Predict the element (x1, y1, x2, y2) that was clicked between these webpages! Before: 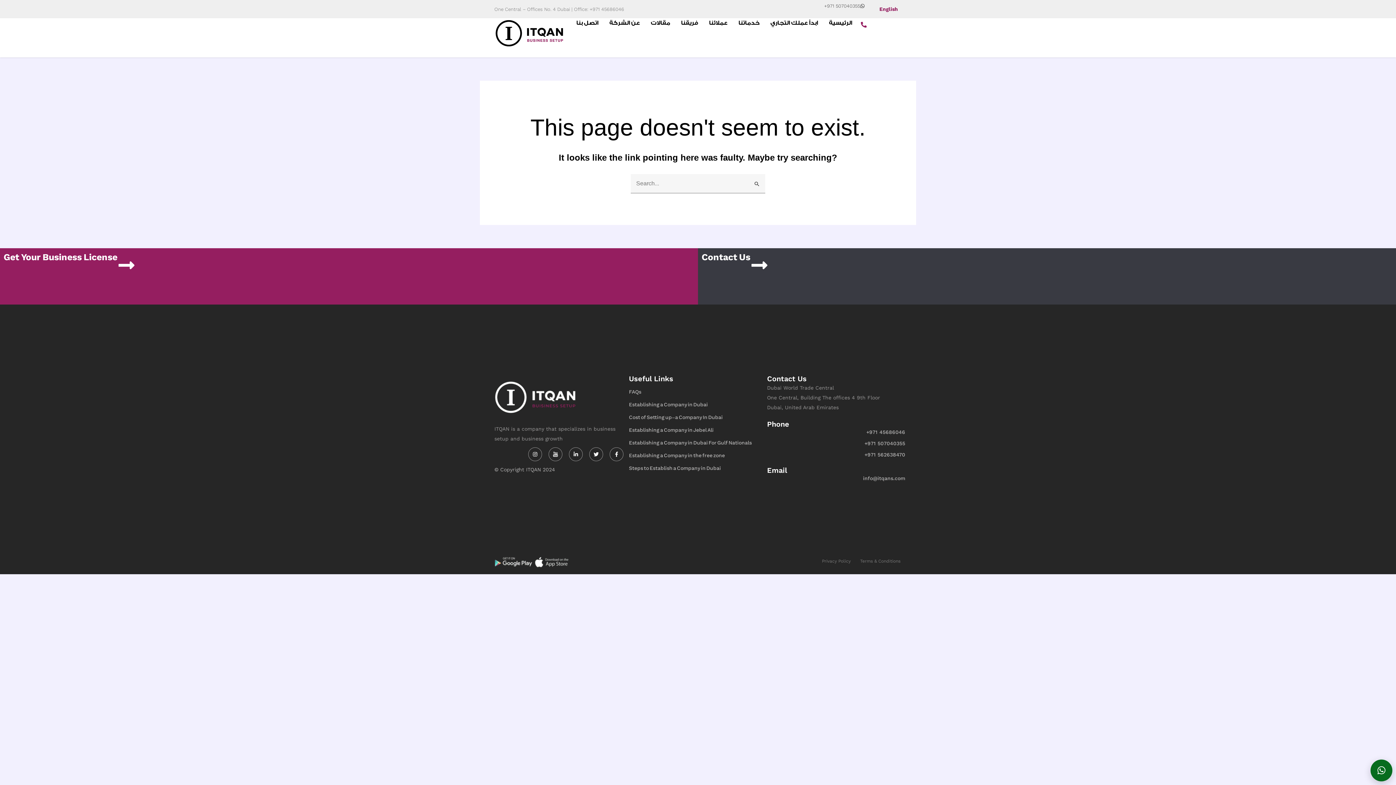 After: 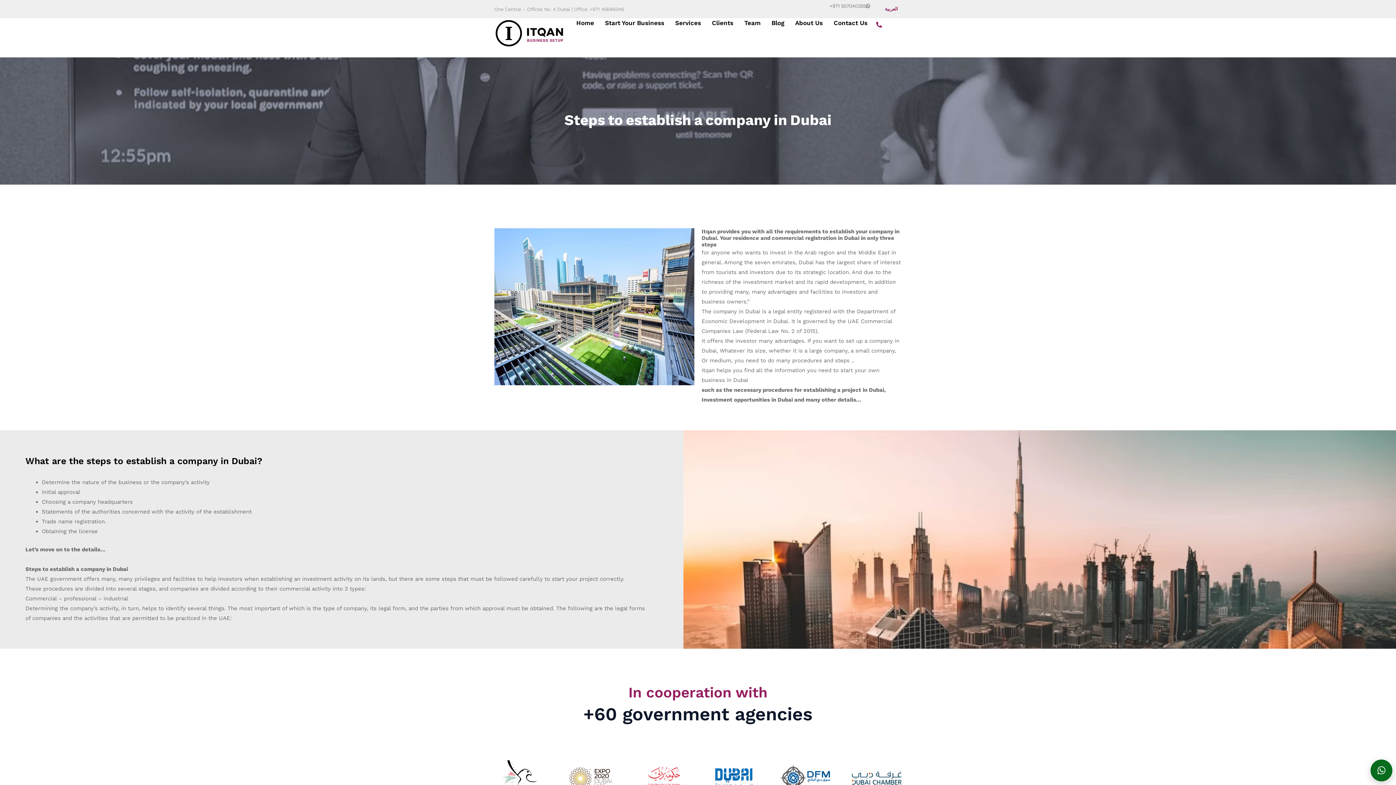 Action: bbox: (629, 459, 767, 472) label: Steps to Establish a Company in Dubai